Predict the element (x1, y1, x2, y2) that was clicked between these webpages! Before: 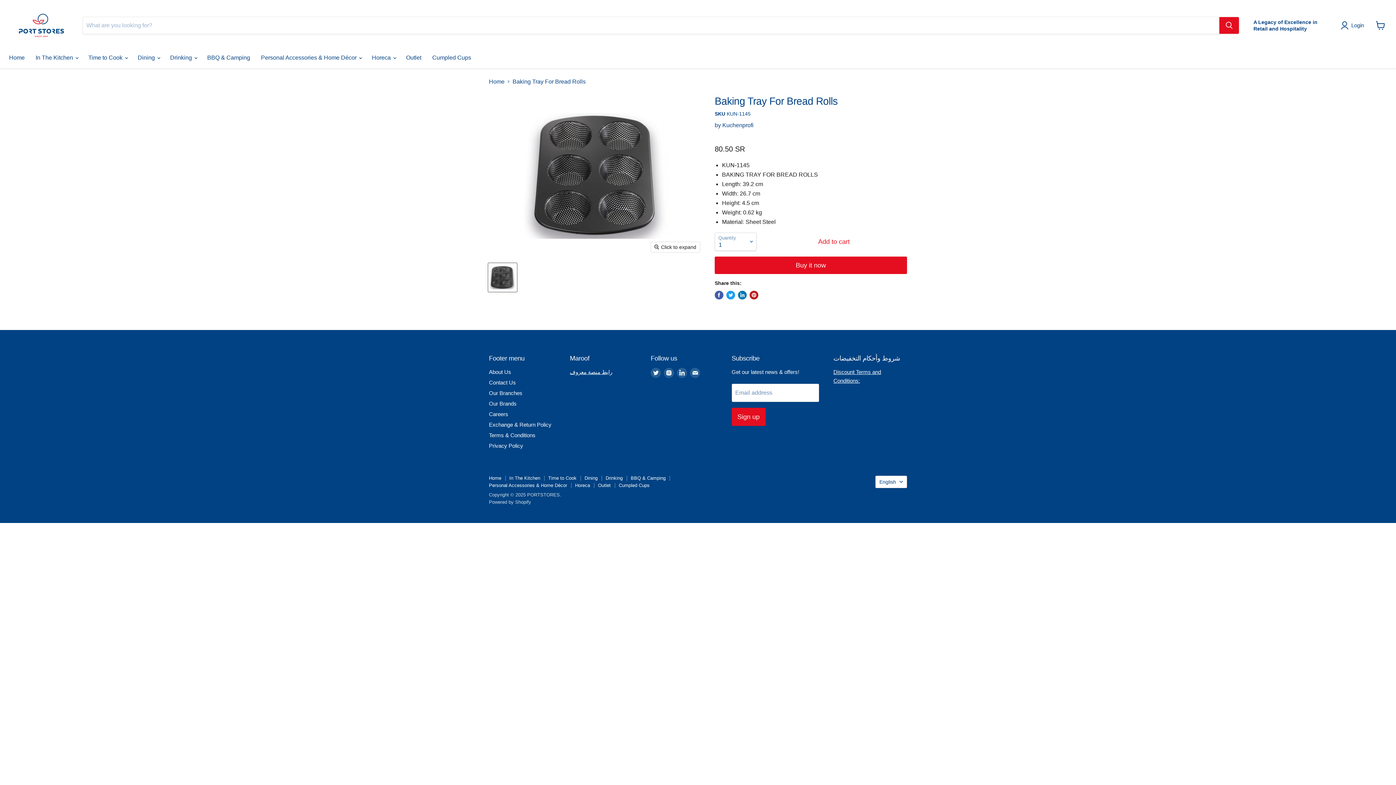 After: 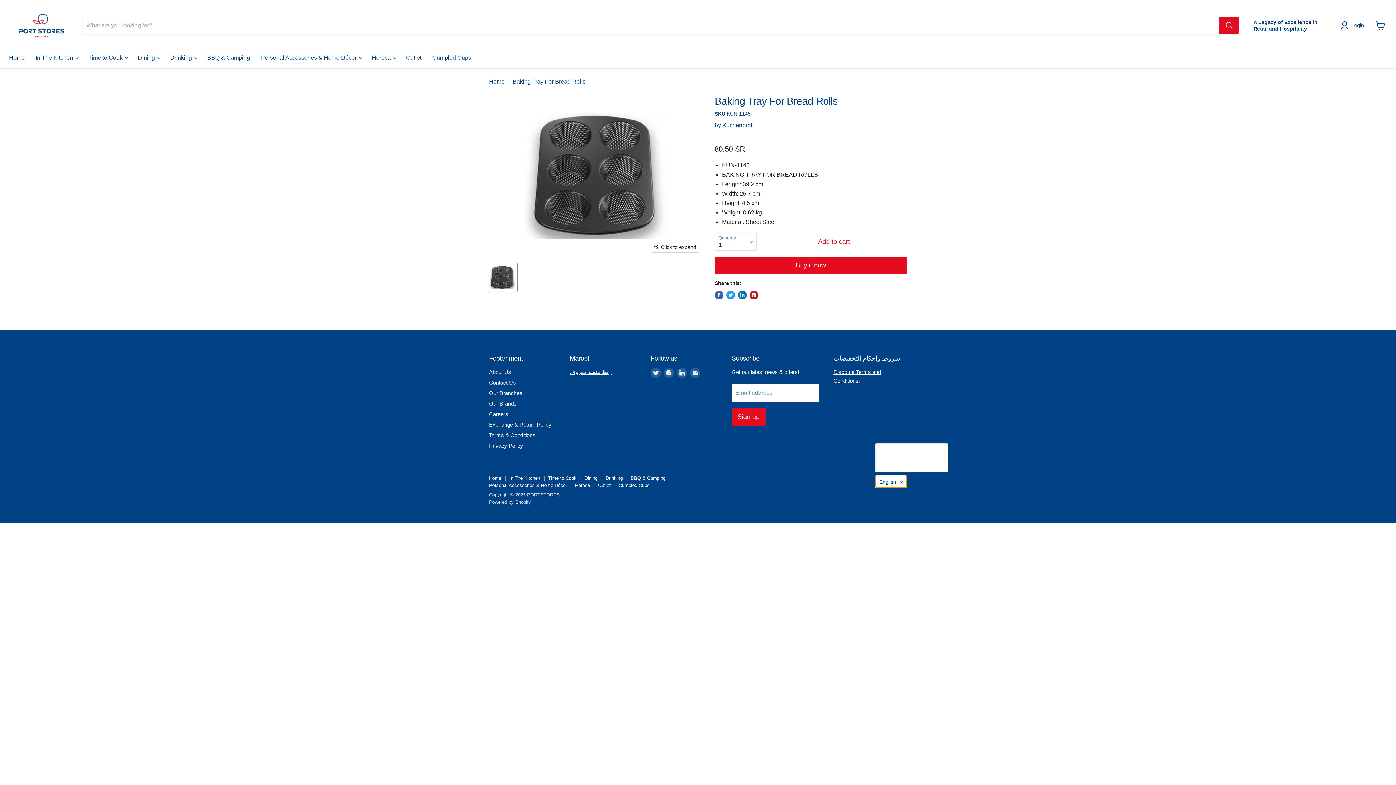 Action: label: English bbox: (875, 475, 907, 488)